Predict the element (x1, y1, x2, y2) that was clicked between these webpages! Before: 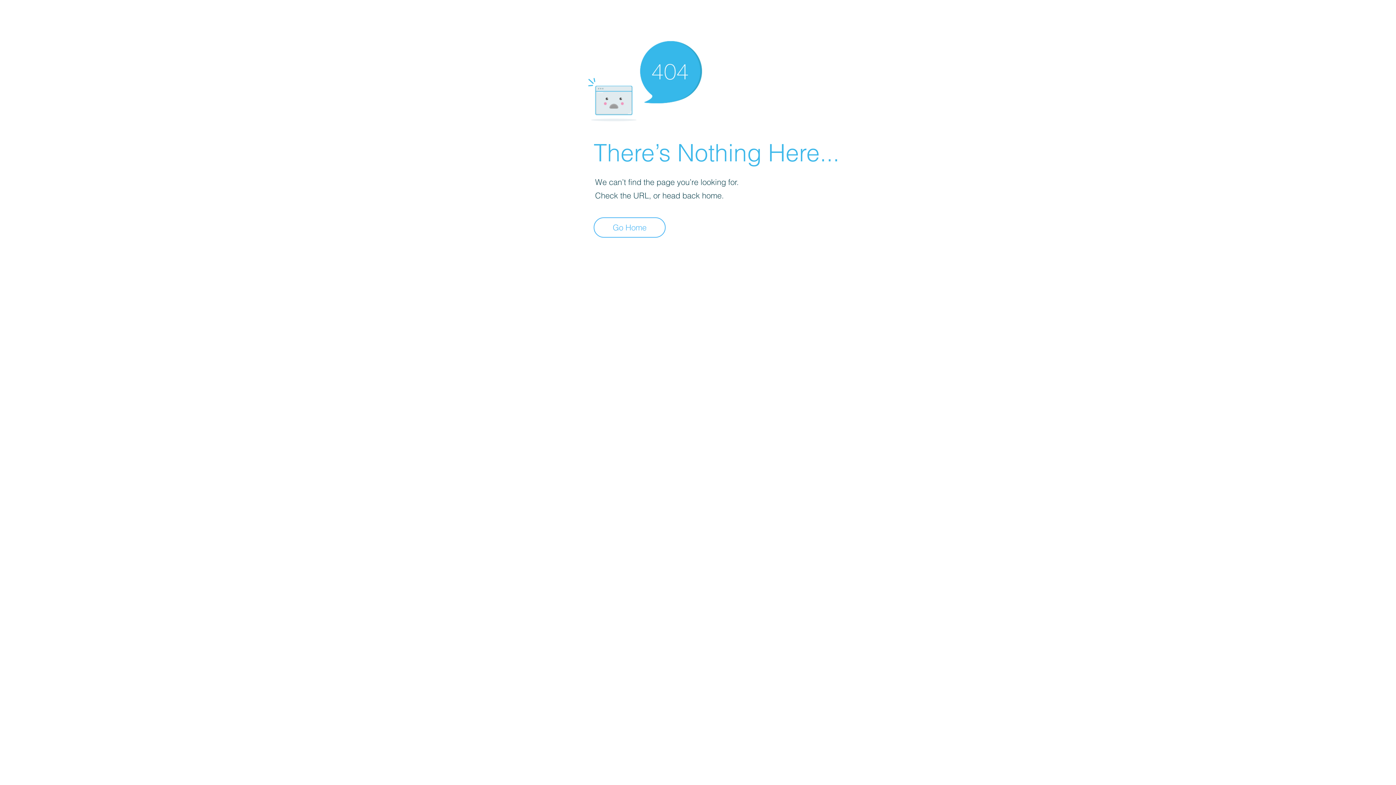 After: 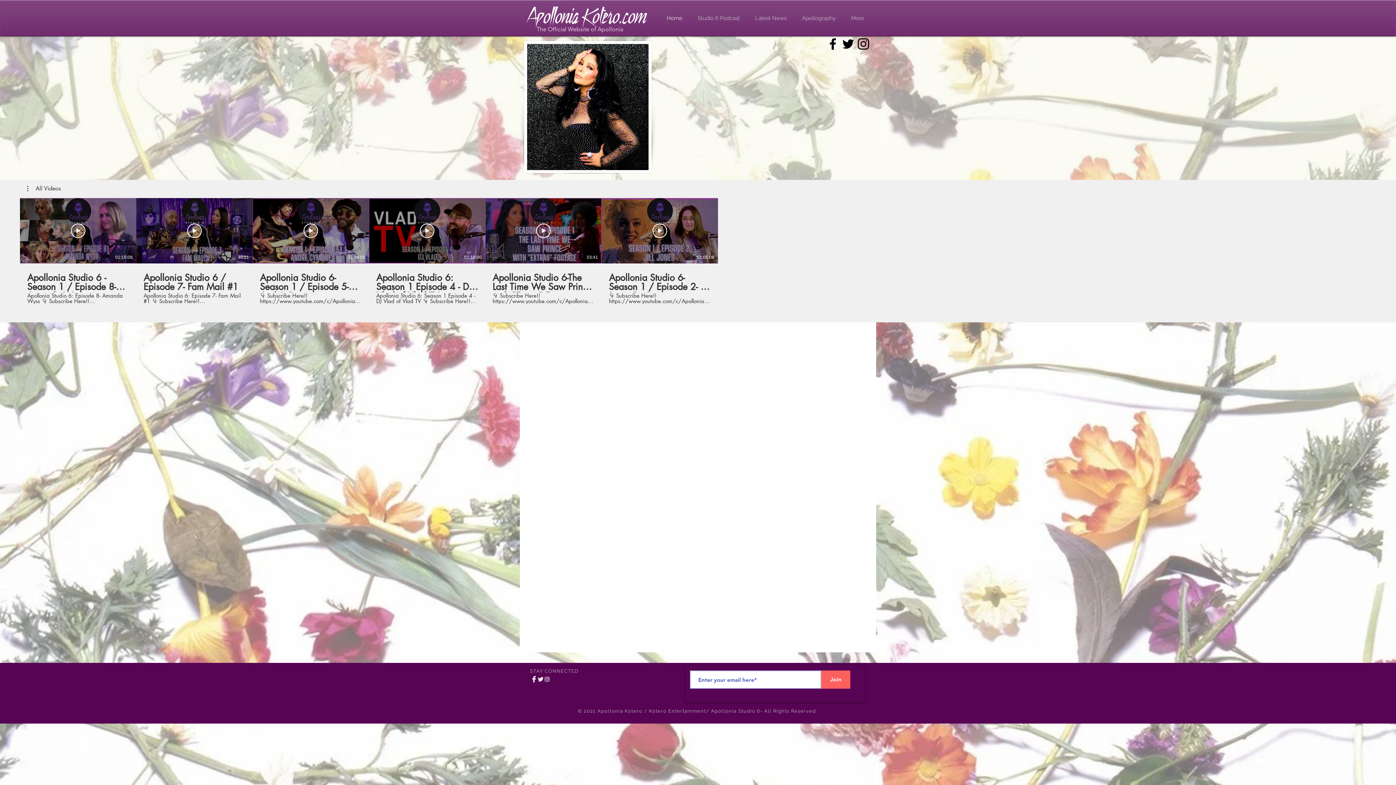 Action: label: Go Home bbox: (593, 217, 665, 237)